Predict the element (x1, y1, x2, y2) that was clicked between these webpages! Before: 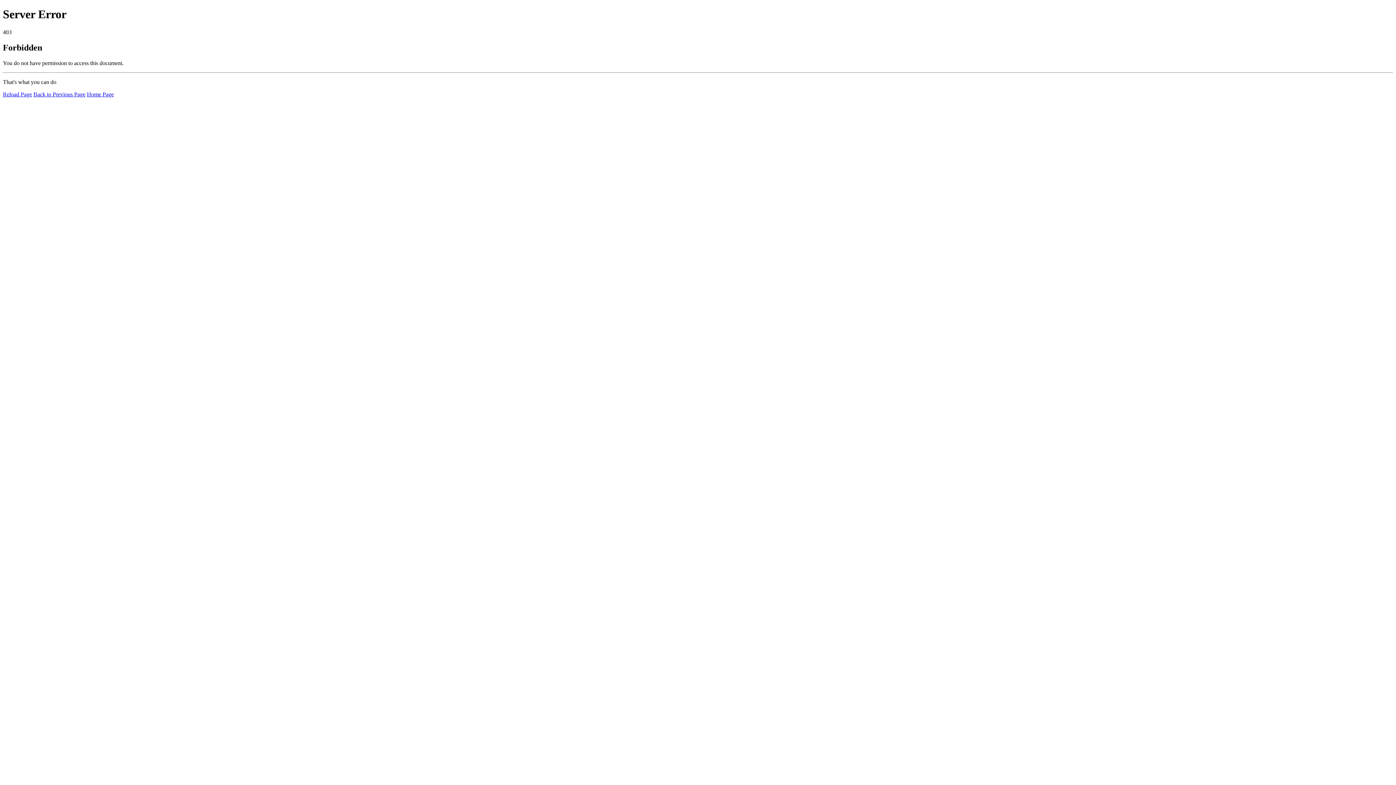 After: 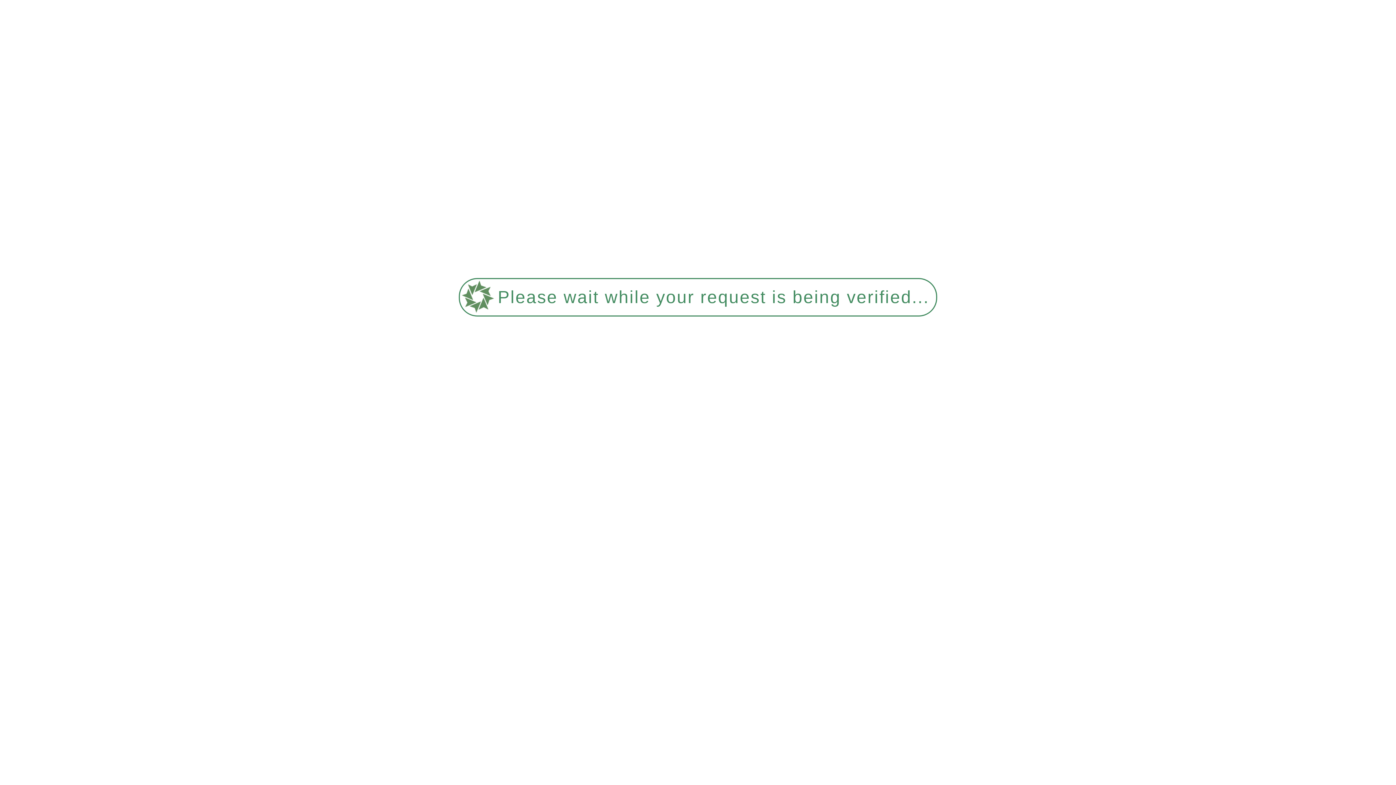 Action: label: Reload Page bbox: (2, 91, 32, 97)